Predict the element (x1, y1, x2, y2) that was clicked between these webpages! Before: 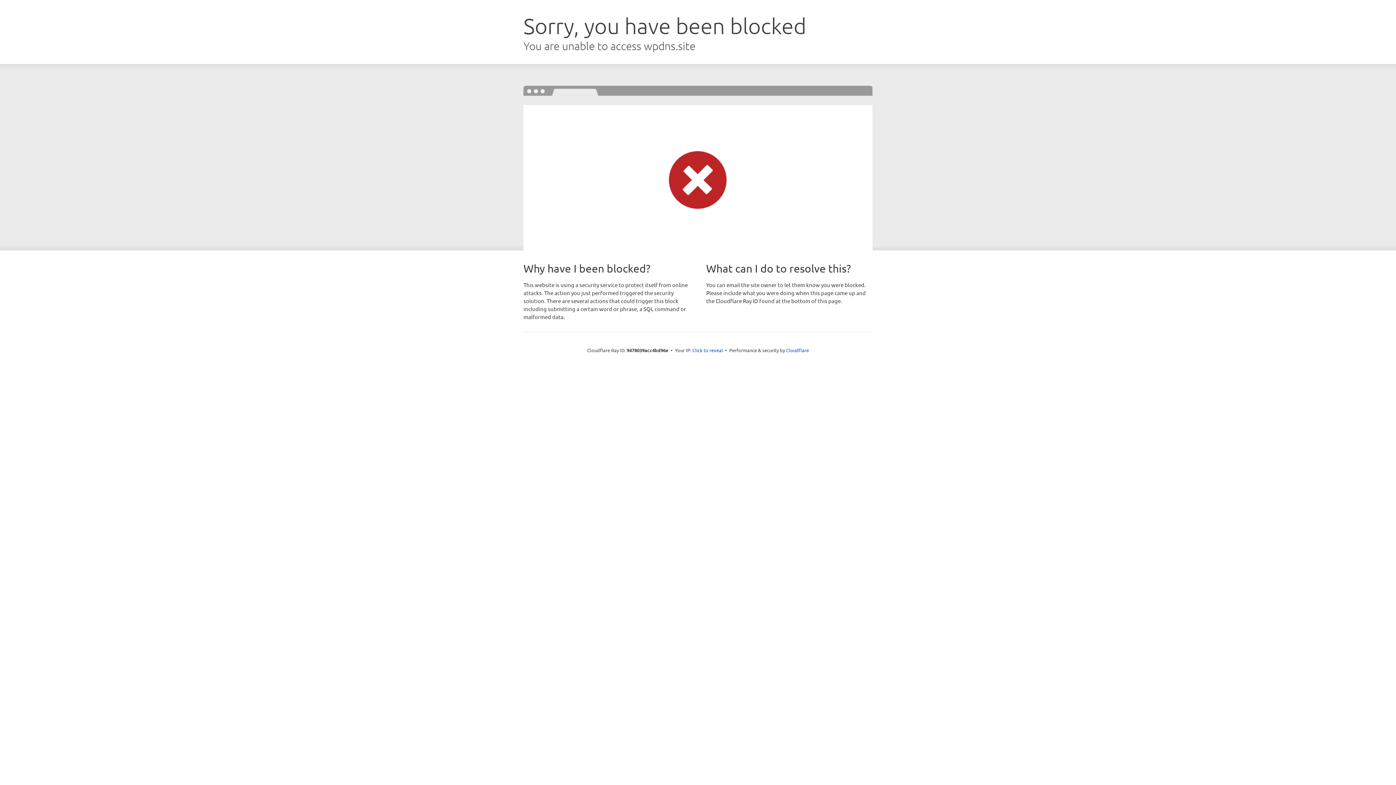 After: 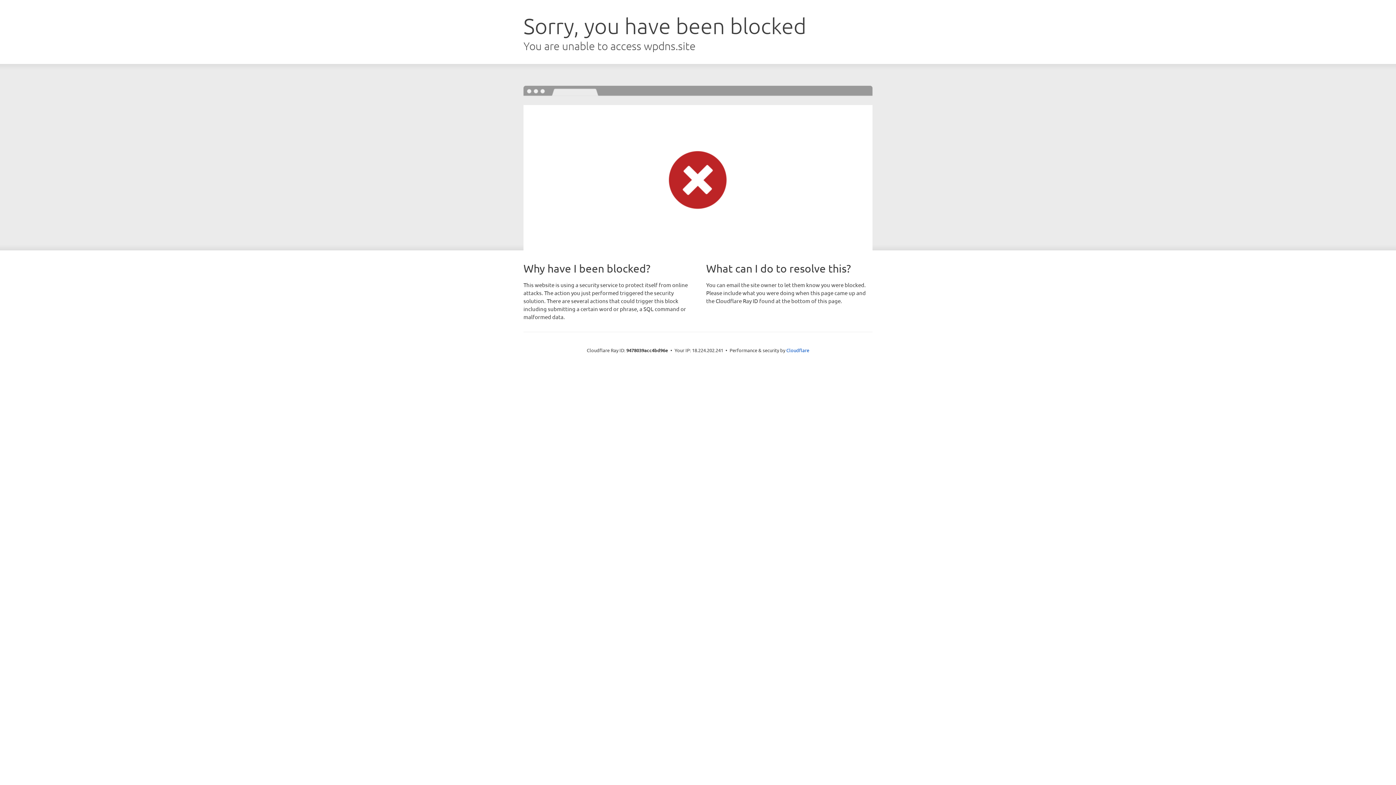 Action: bbox: (692, 346, 723, 353) label: Click to reveal